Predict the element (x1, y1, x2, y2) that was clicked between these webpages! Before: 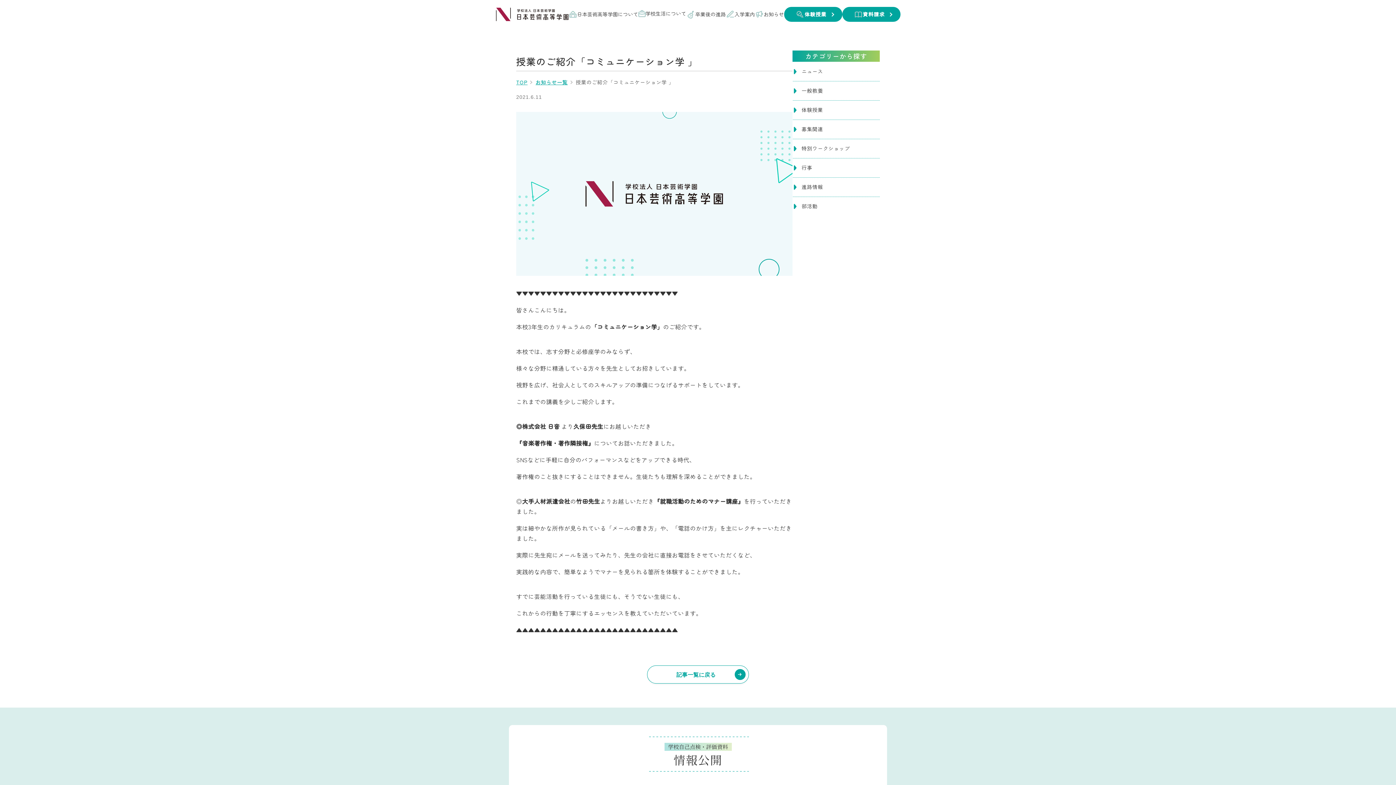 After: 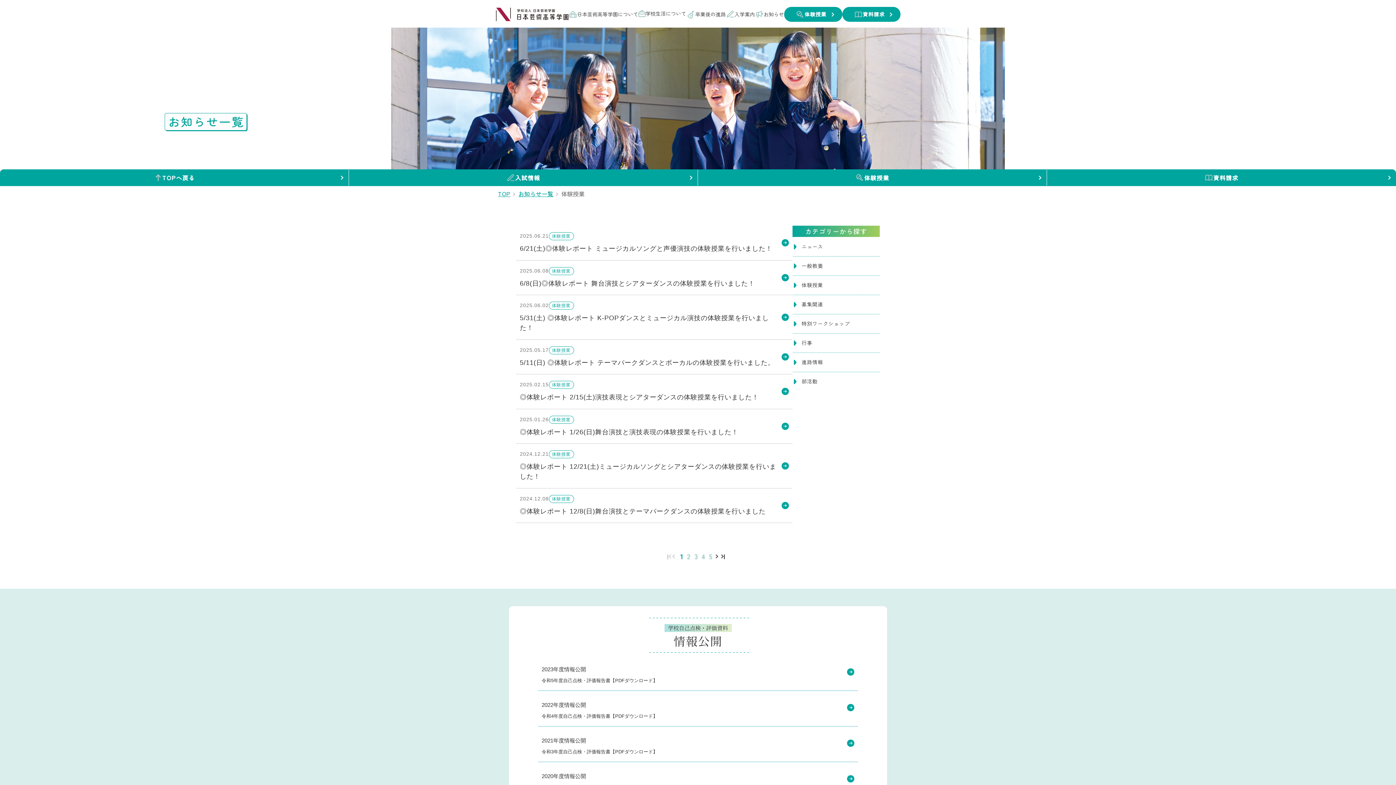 Action: bbox: (792, 100, 880, 119) label: 体験授業